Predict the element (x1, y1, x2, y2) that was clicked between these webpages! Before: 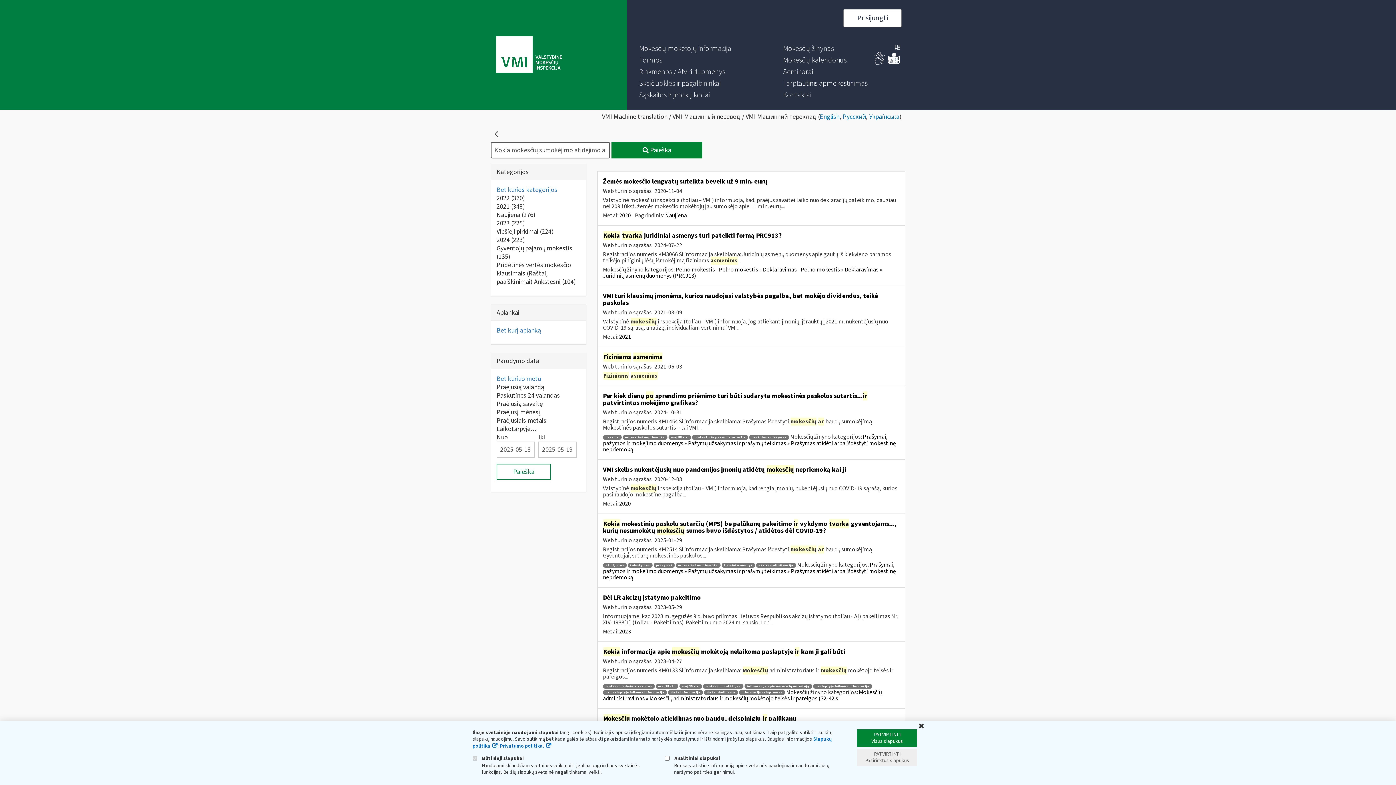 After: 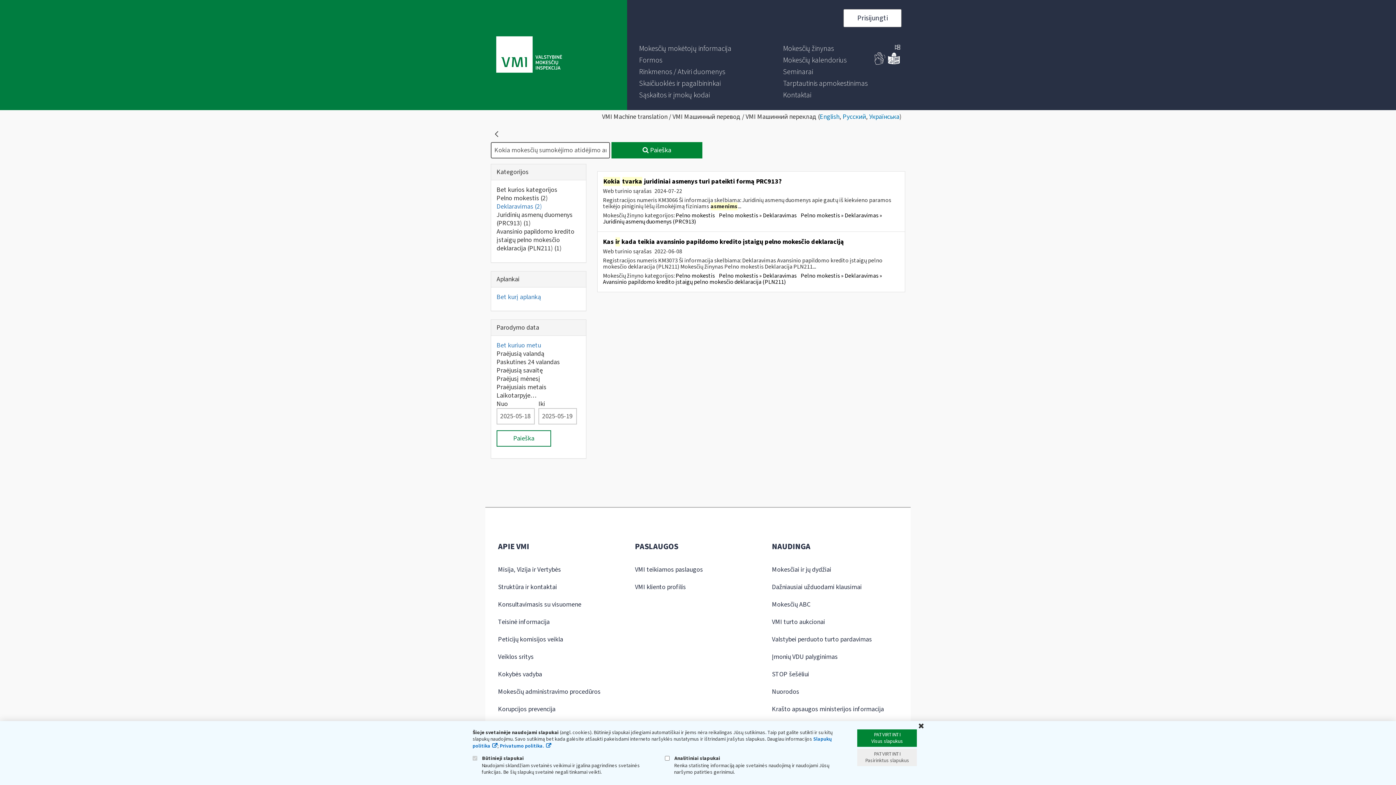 Action: bbox: (719, 265, 798, 273) label: Pelno mokestis » Deklaravimas